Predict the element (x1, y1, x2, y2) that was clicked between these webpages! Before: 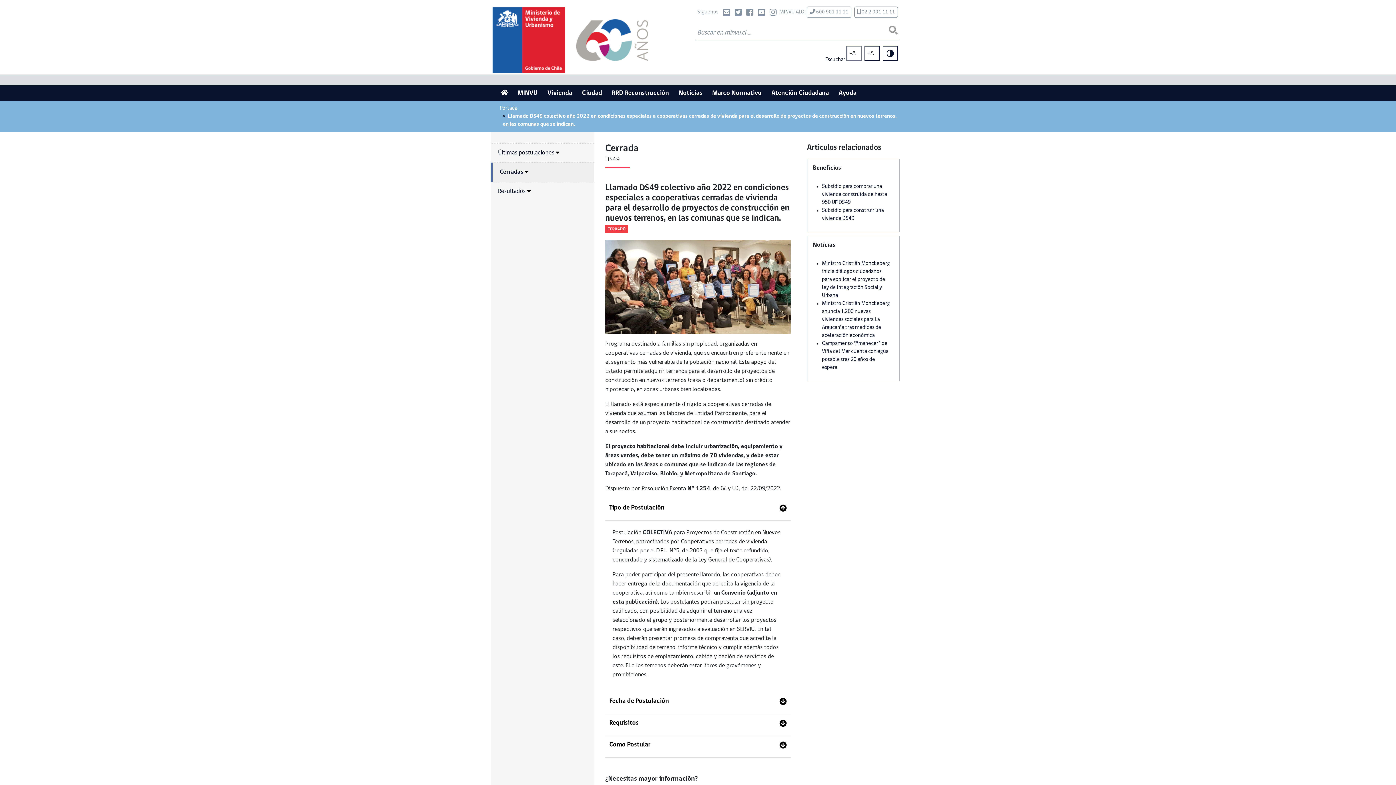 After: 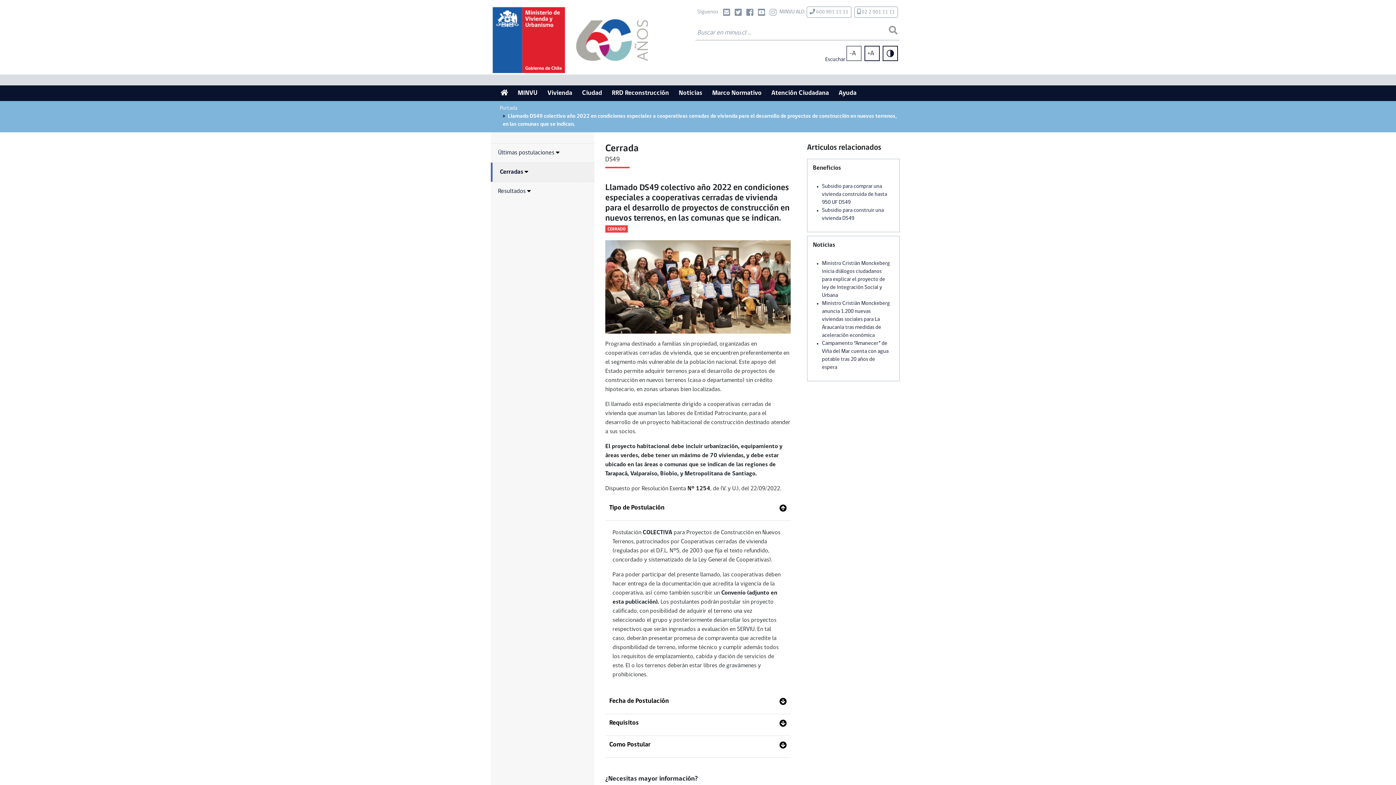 Action: bbox: (769, 9, 776, 17)